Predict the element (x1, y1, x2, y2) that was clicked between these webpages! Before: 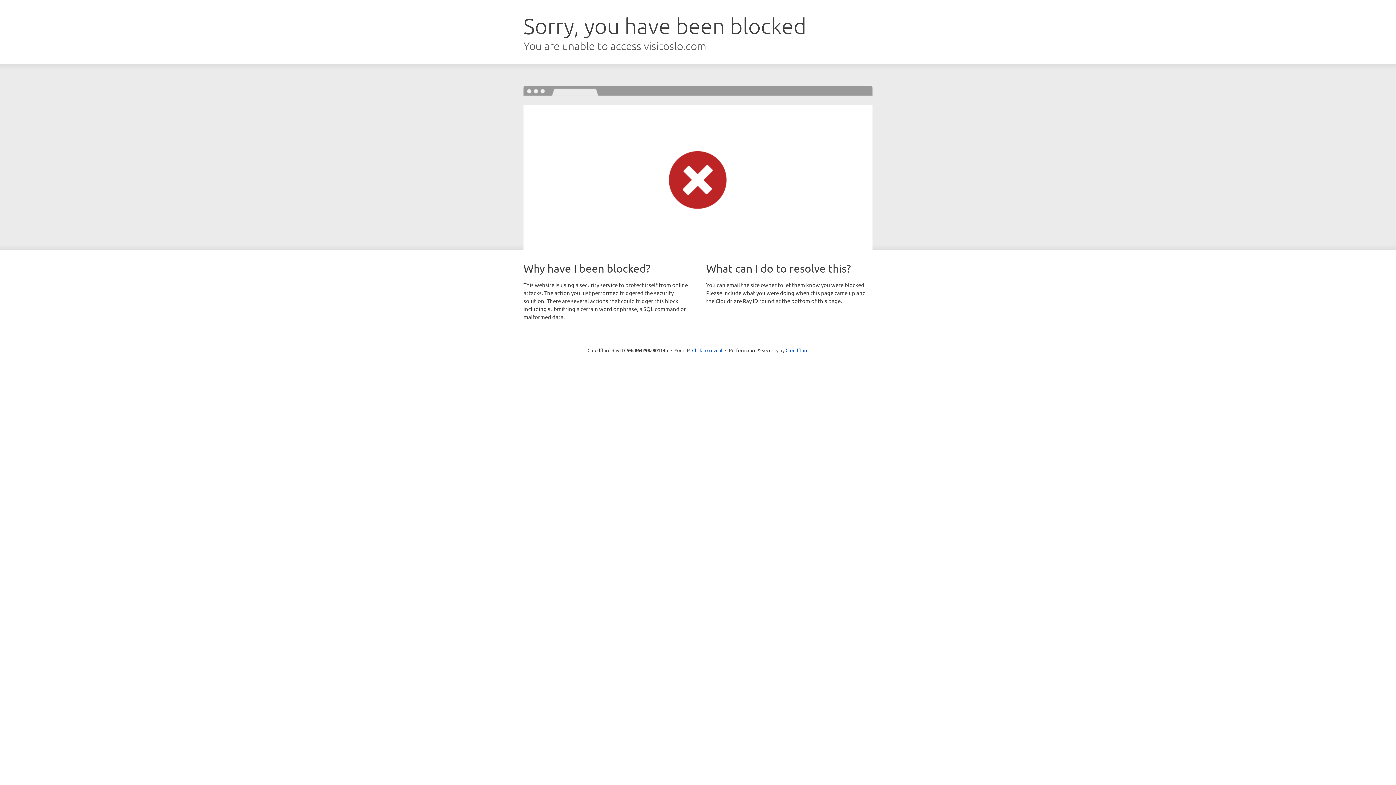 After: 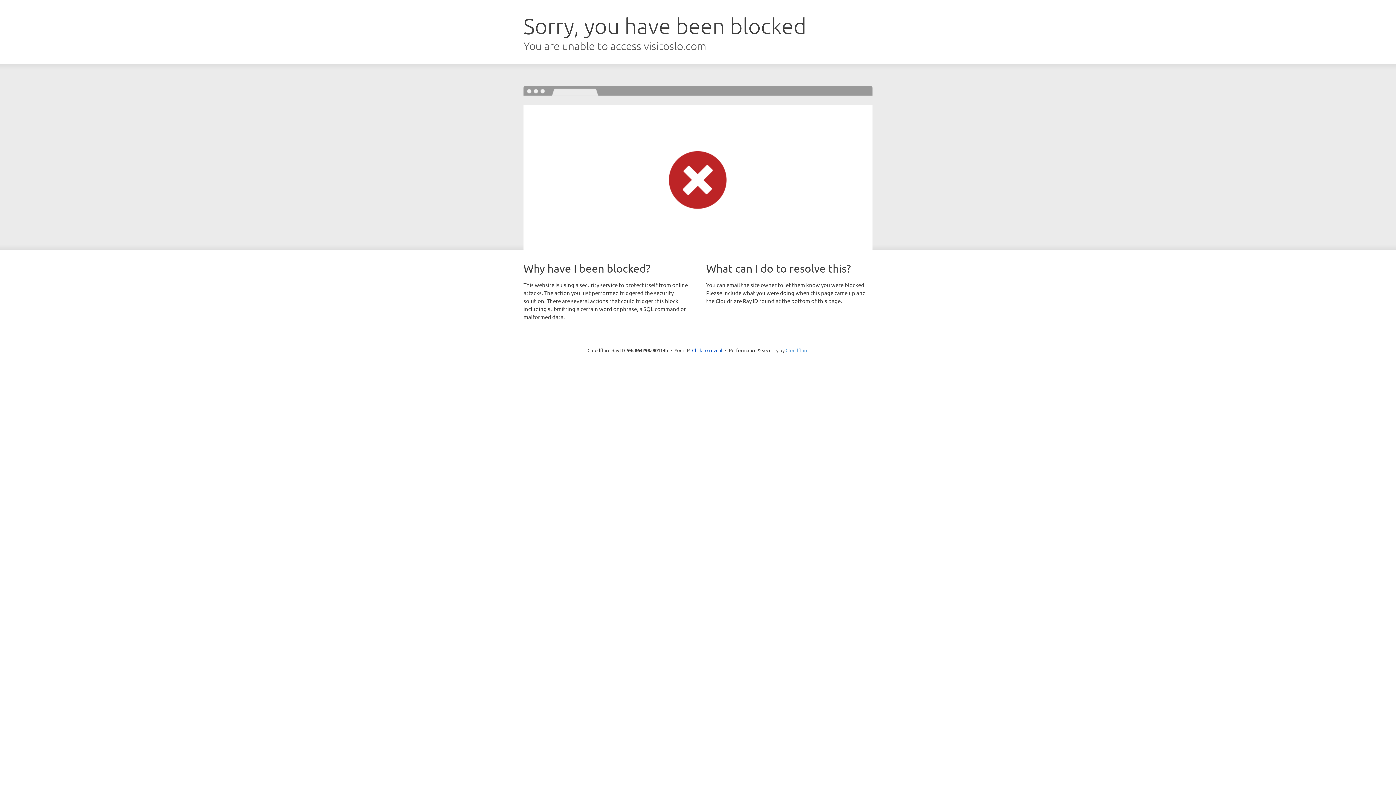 Action: bbox: (785, 347, 808, 353) label: Cloudflare